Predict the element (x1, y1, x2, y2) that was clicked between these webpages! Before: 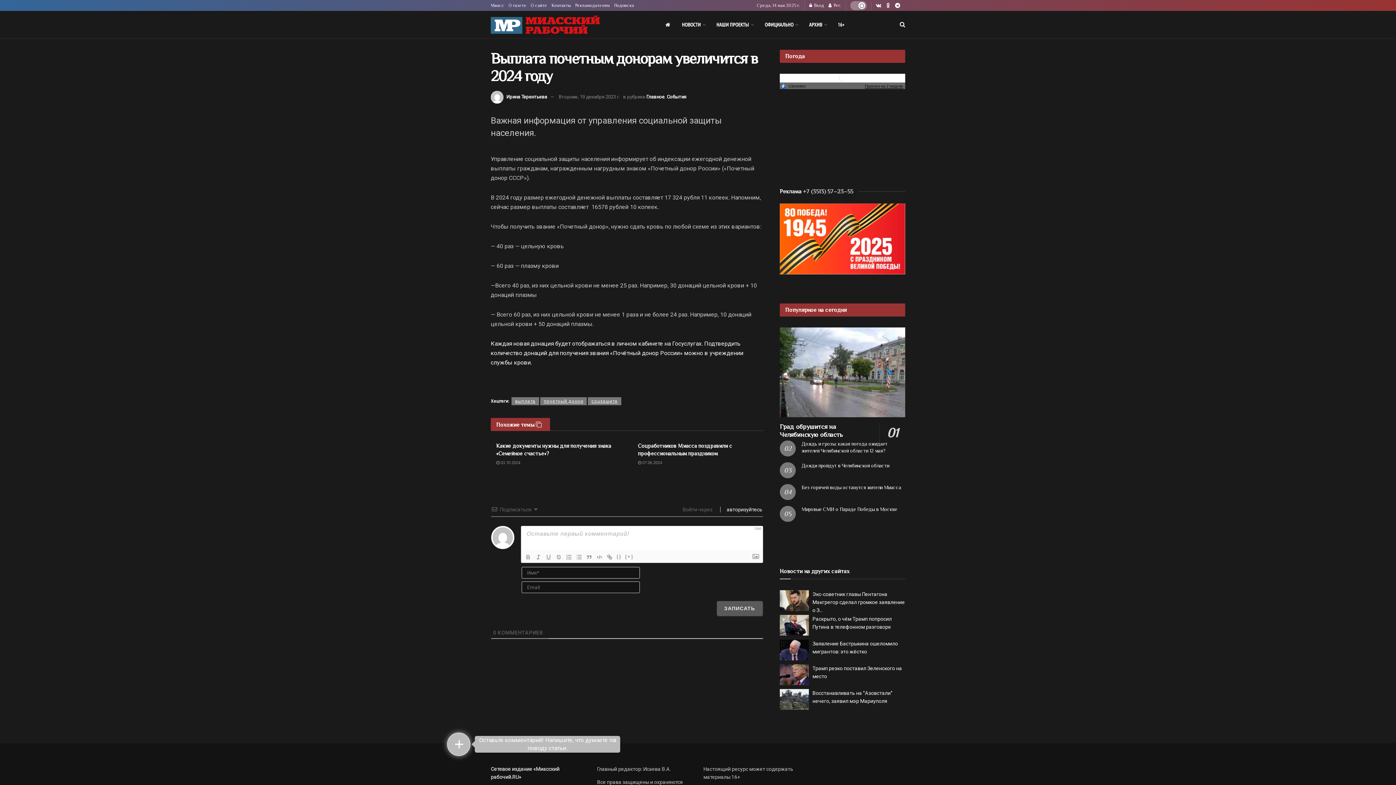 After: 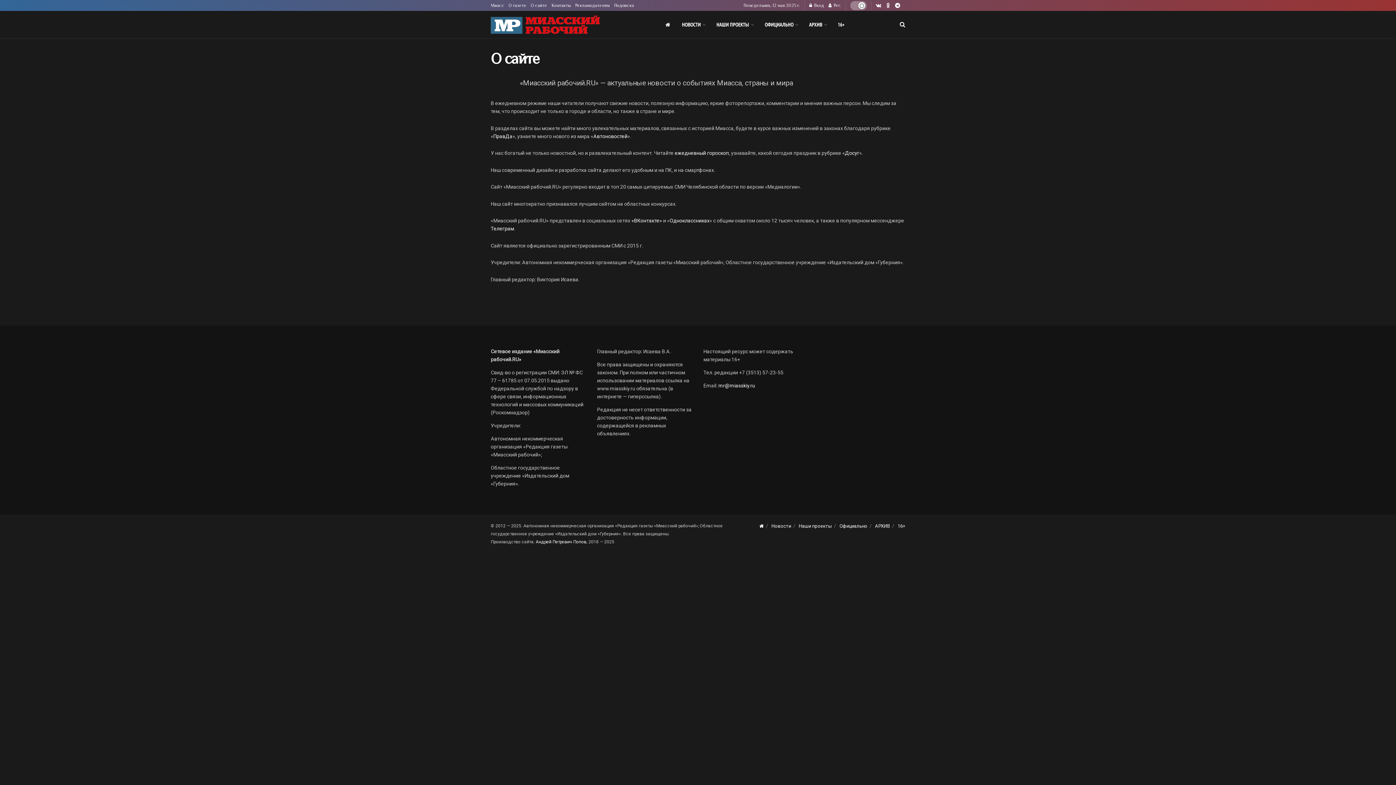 Action: bbox: (530, 0, 547, 10) label: О сайте